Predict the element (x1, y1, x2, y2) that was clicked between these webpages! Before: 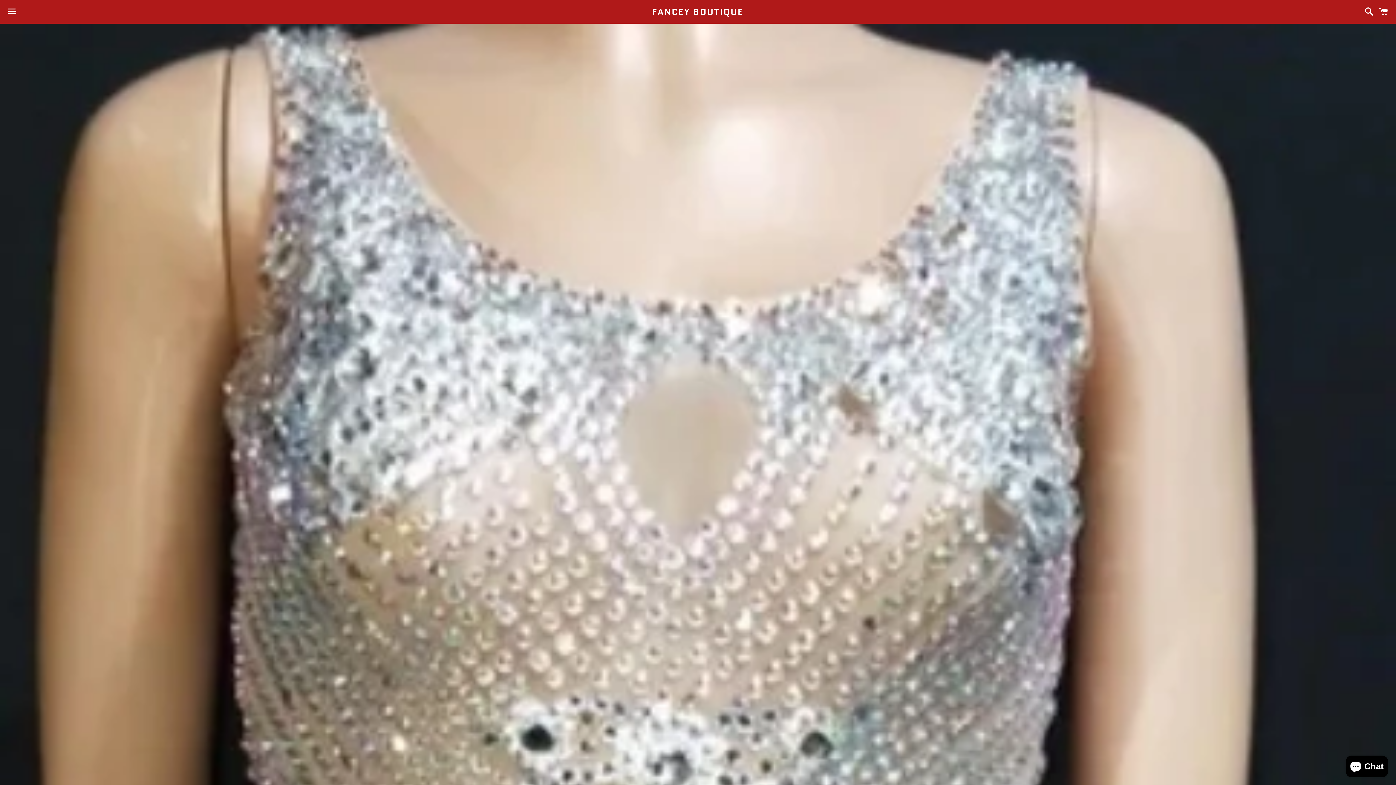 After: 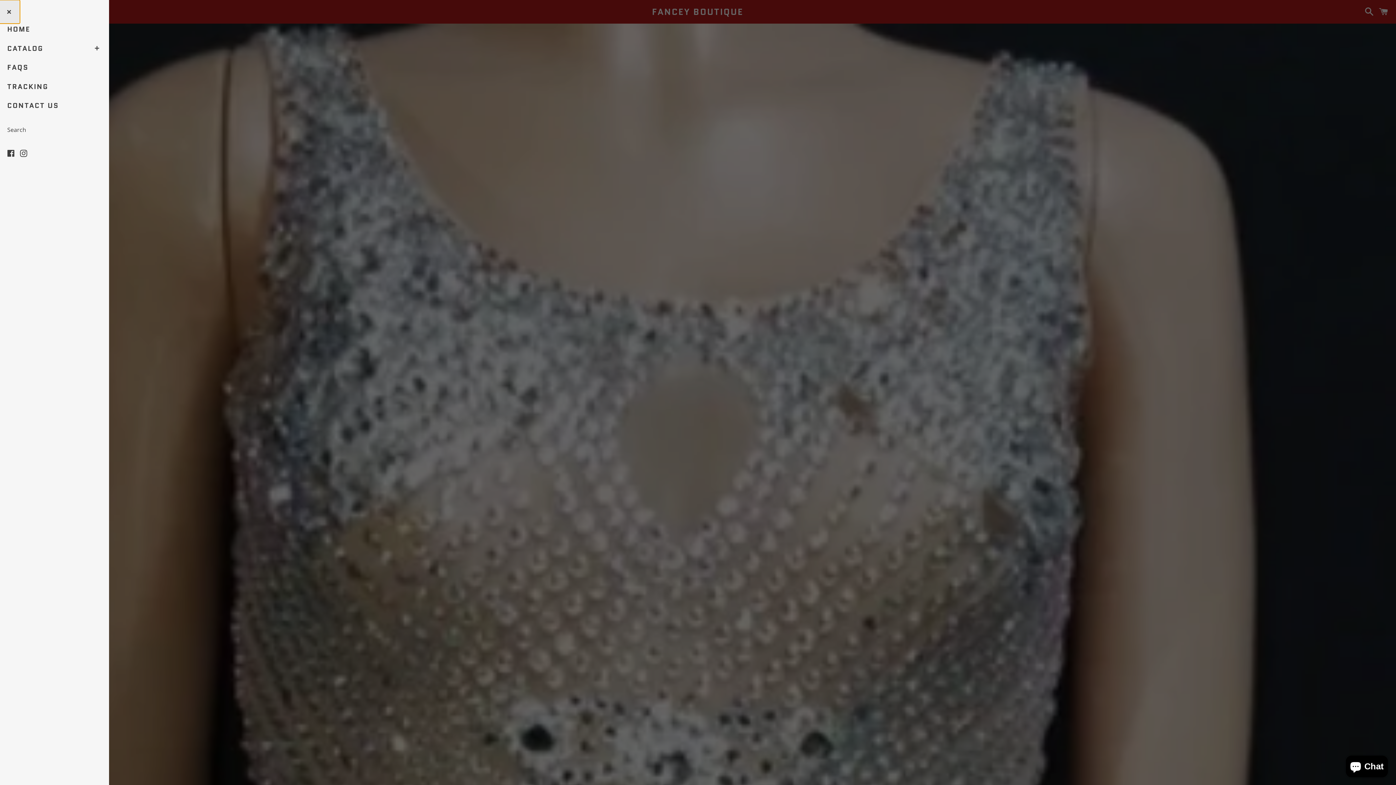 Action: bbox: (3, 0, 20, 22) label: Menu